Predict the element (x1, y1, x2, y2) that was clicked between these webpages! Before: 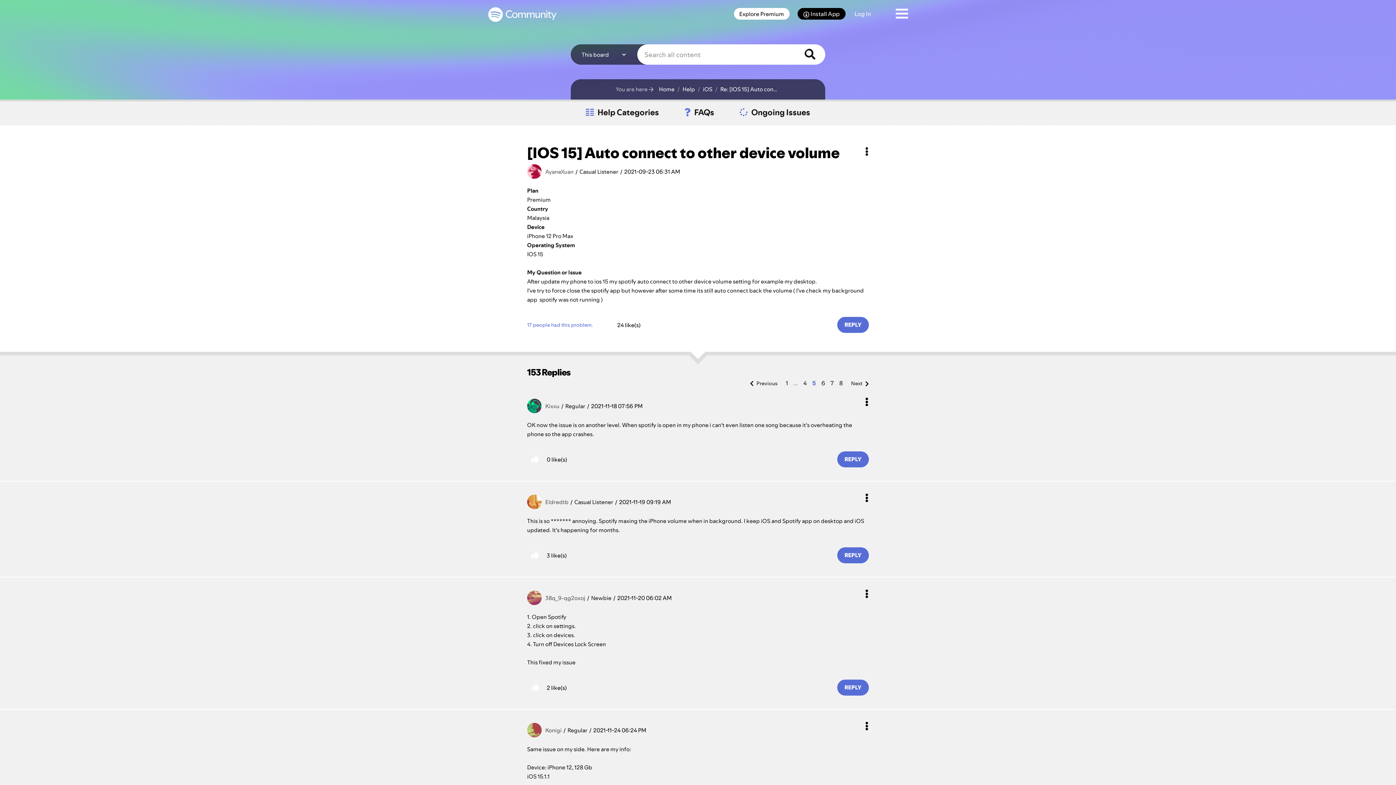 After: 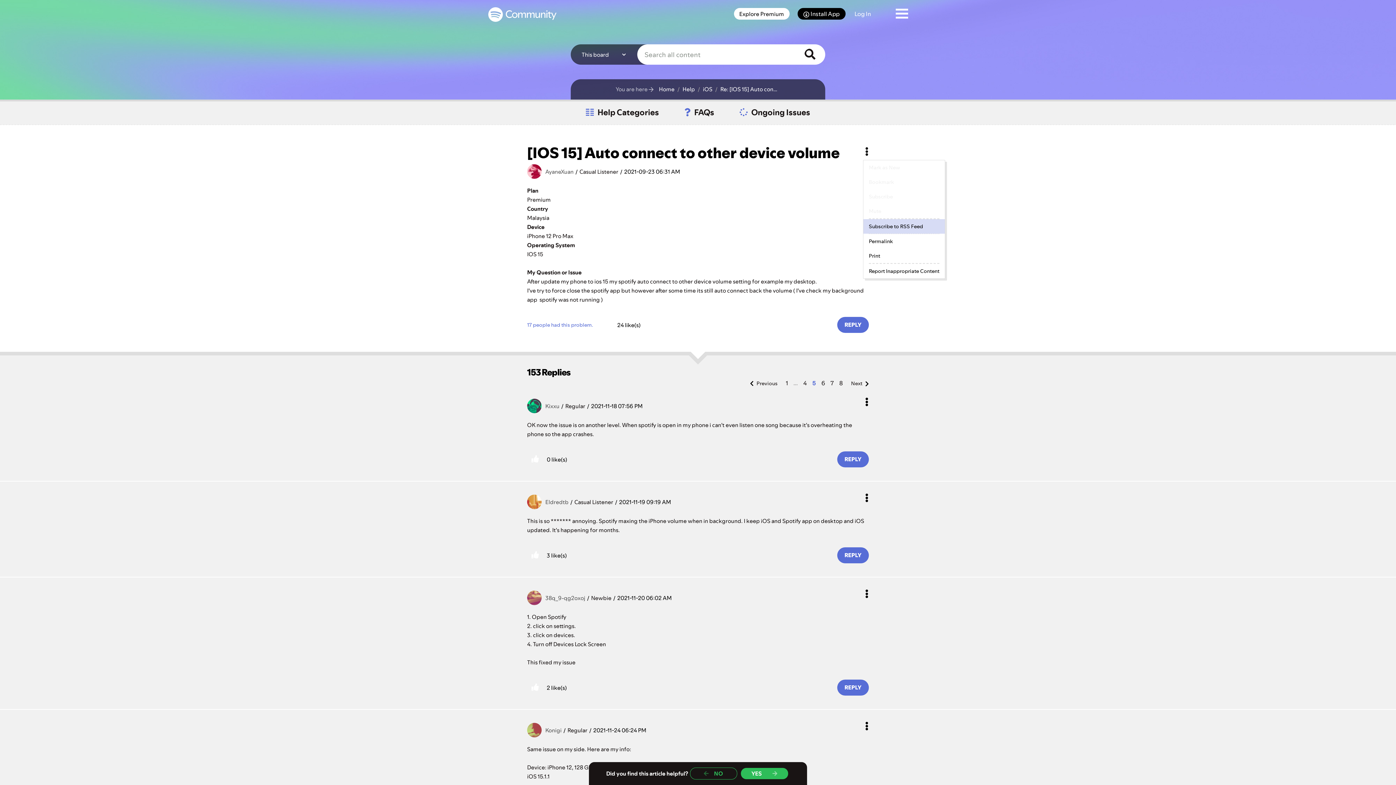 Action: bbox: (863, 143, 870, 160) label: Show [IOS 15] Auto connect to other device volume post option menu